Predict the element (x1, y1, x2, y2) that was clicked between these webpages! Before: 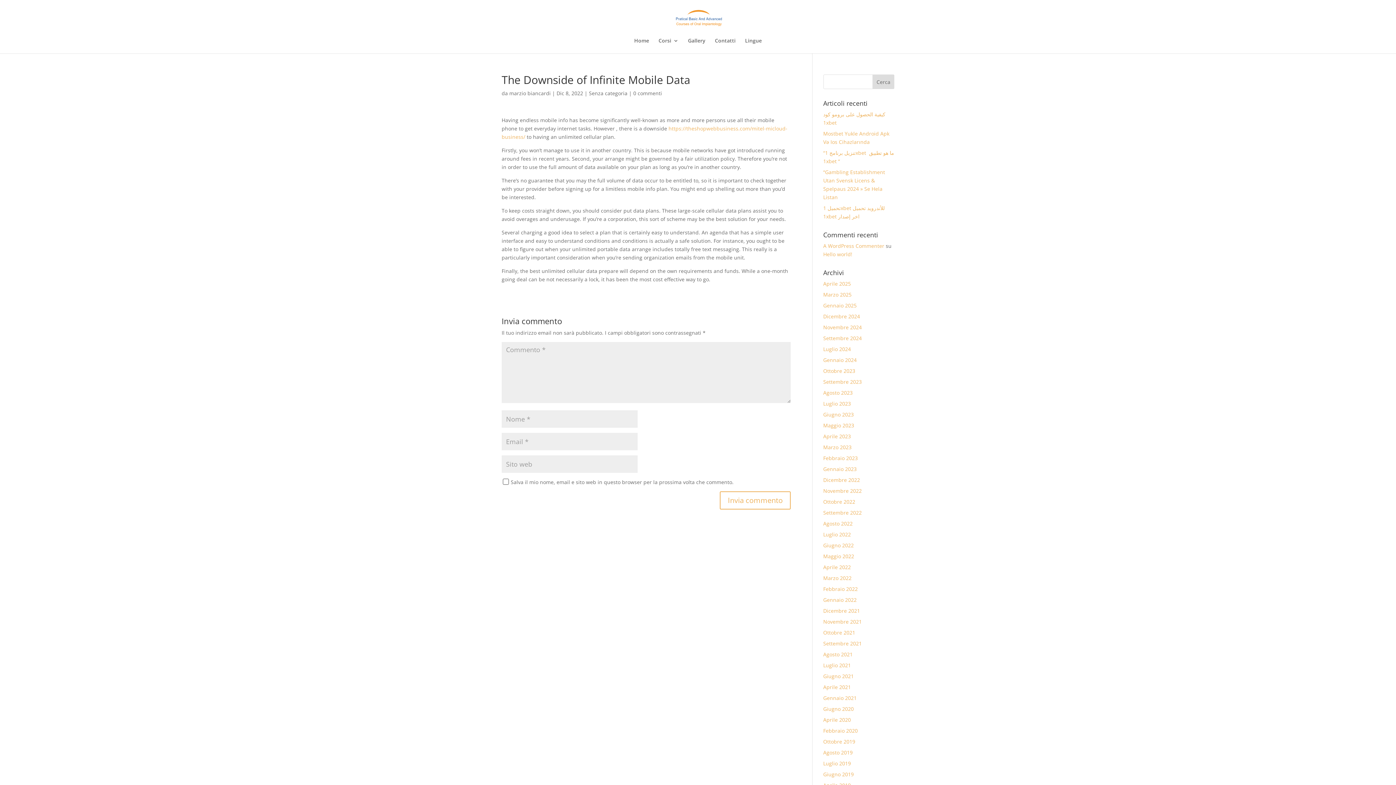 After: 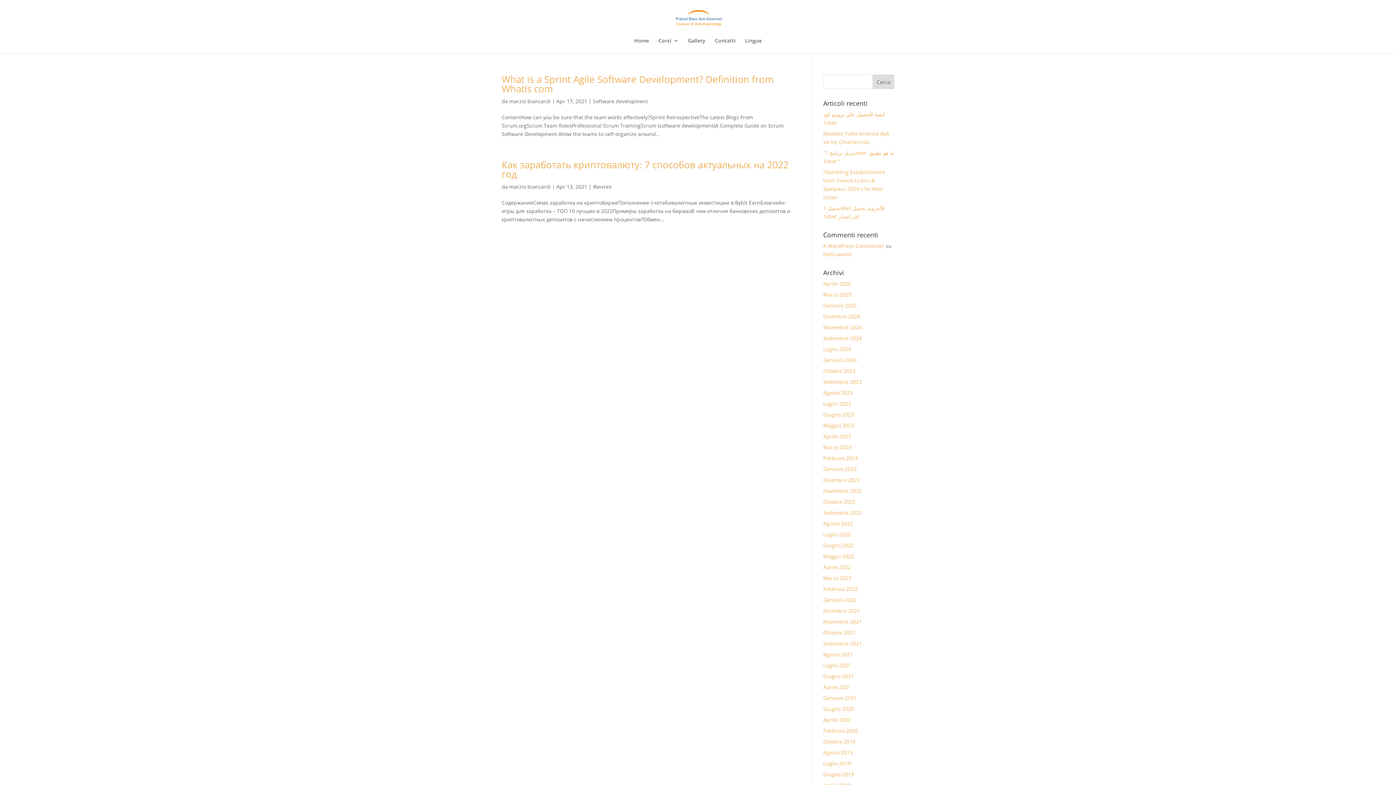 Action: label: Aprile 2021 bbox: (823, 684, 851, 690)